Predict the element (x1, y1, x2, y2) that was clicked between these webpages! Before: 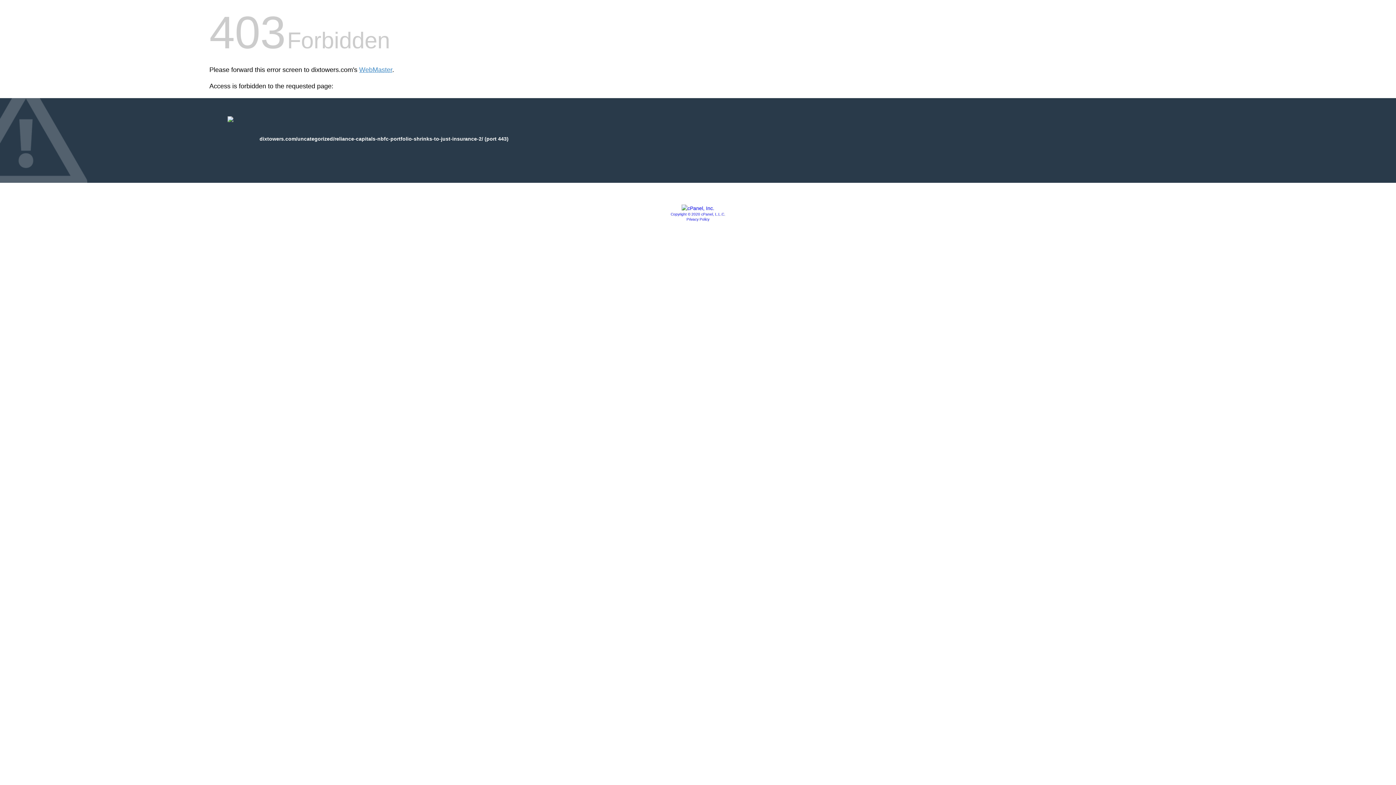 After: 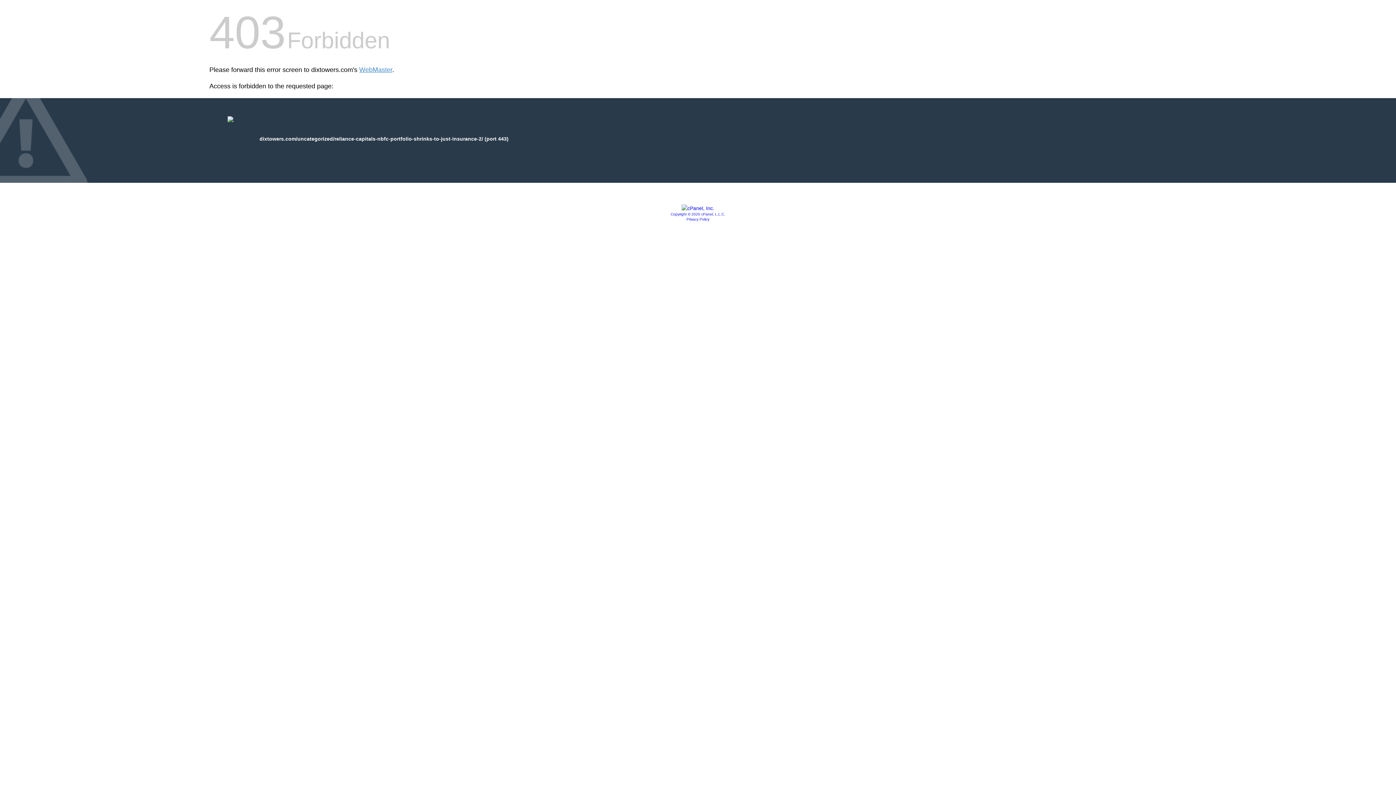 Action: bbox: (670, 212, 725, 216) label: Copyright © 2020 cPanel, L.L.C.